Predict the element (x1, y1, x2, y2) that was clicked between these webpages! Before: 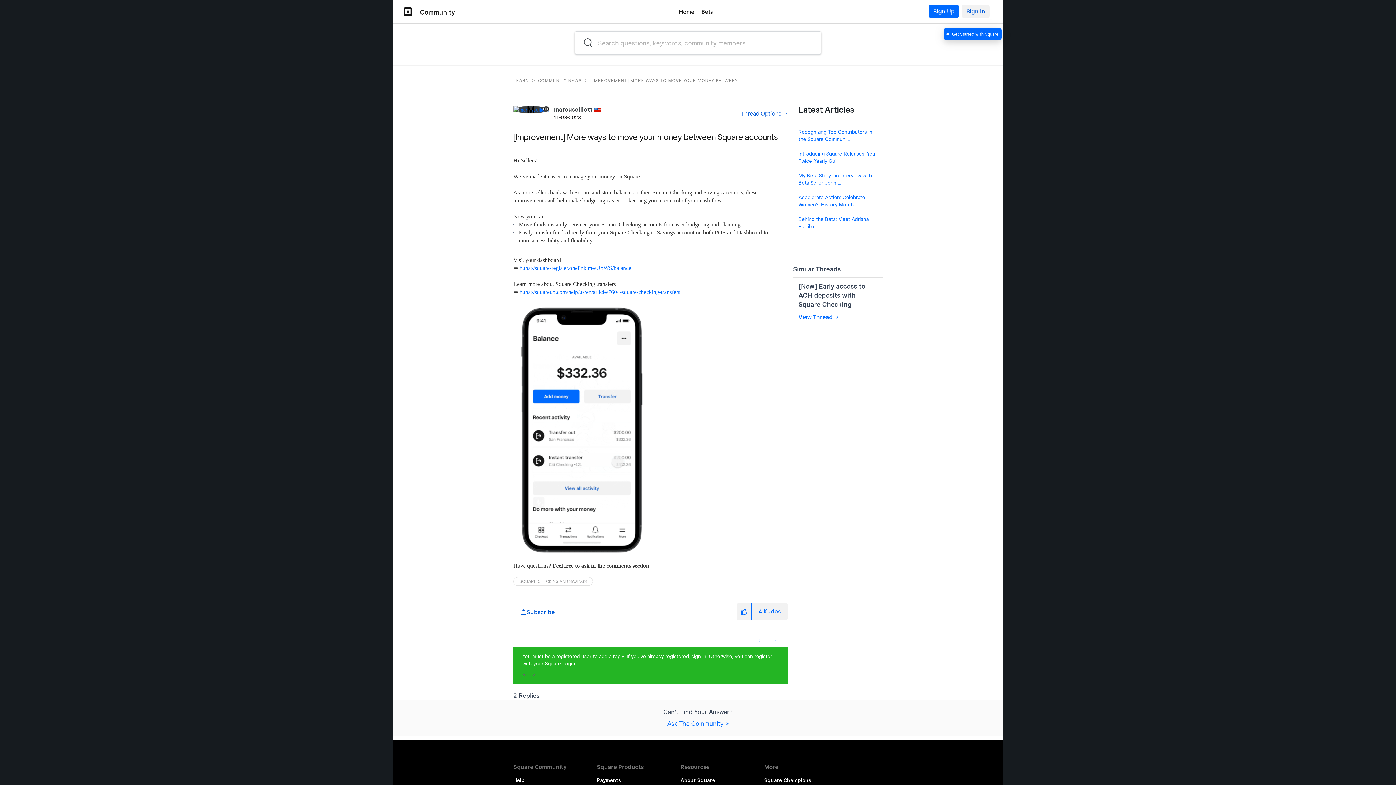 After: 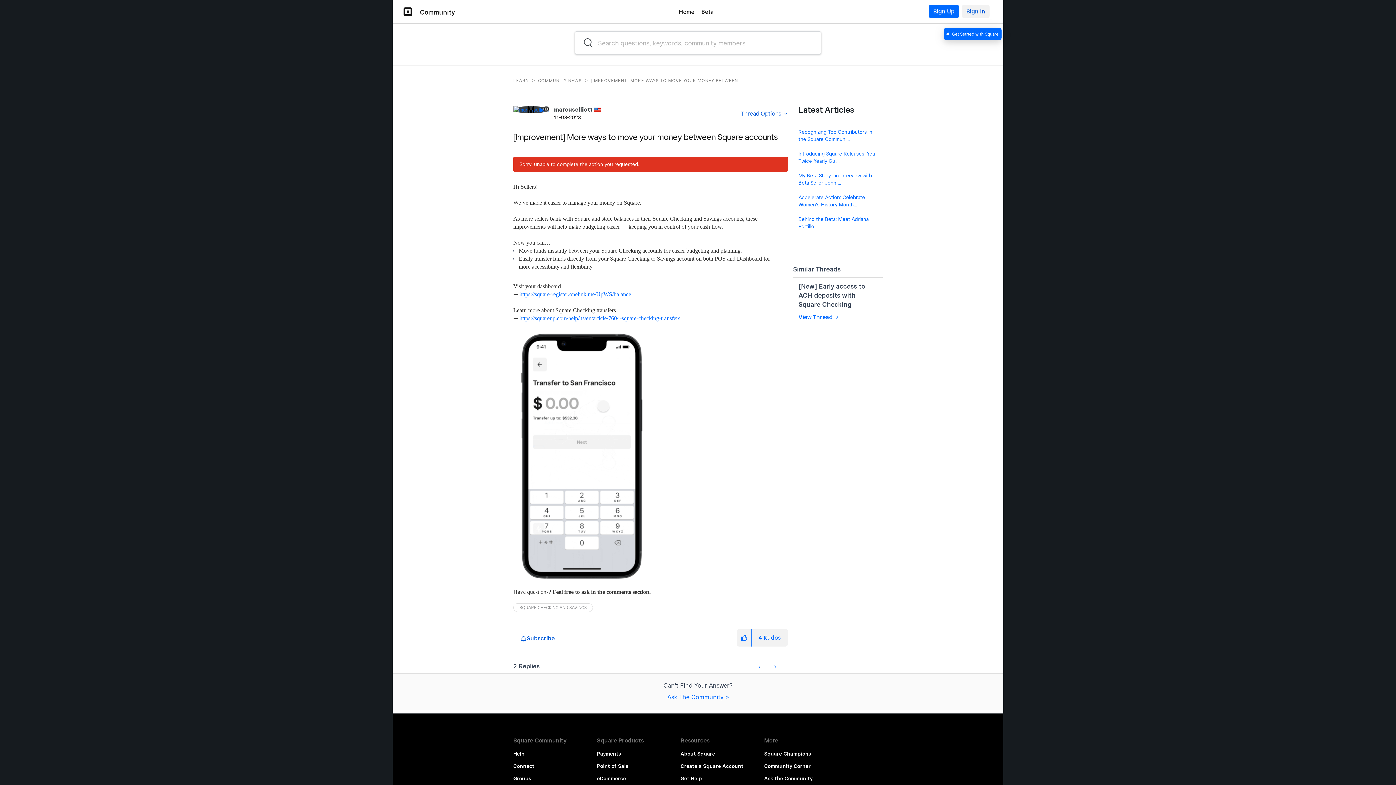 Action: label: Click here to give kudos to this post. bbox: (736, 603, 751, 620)